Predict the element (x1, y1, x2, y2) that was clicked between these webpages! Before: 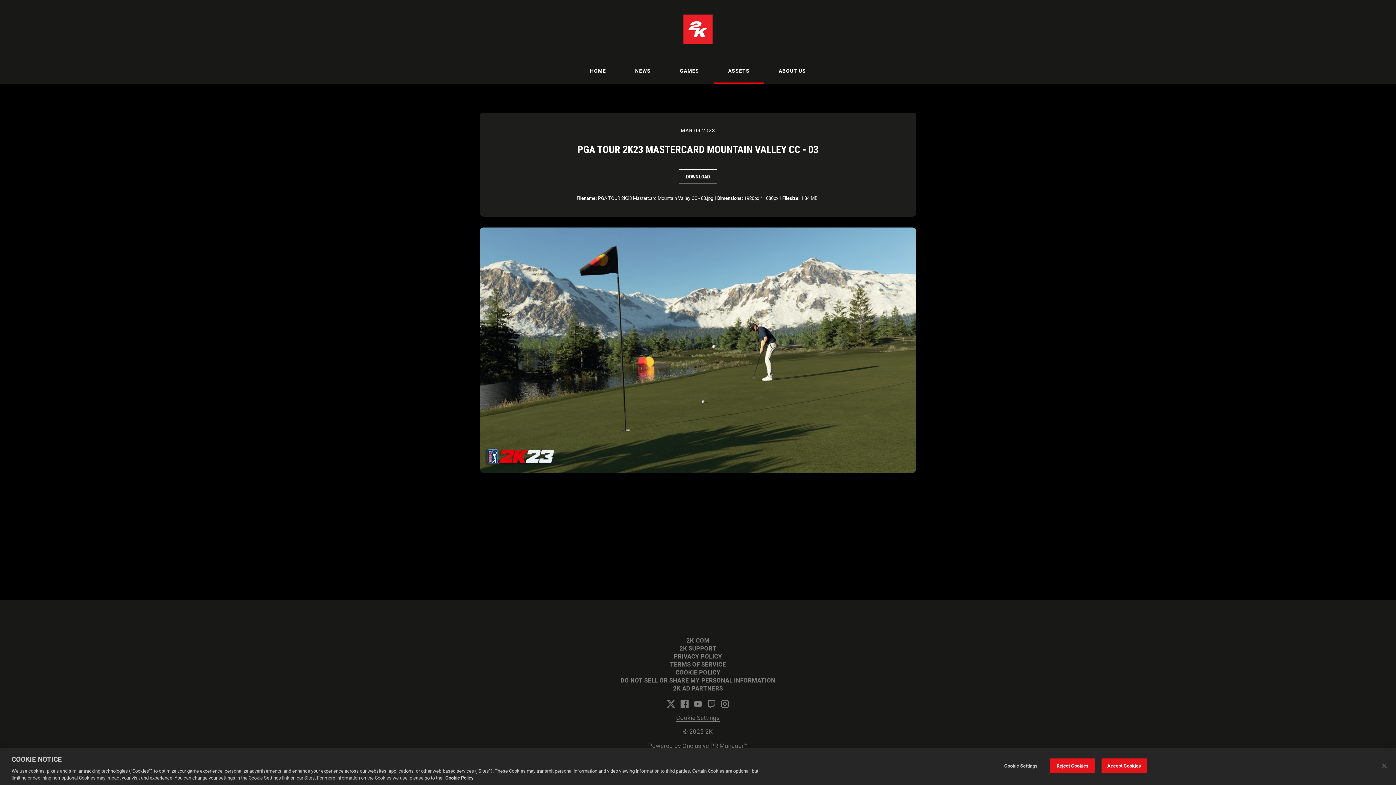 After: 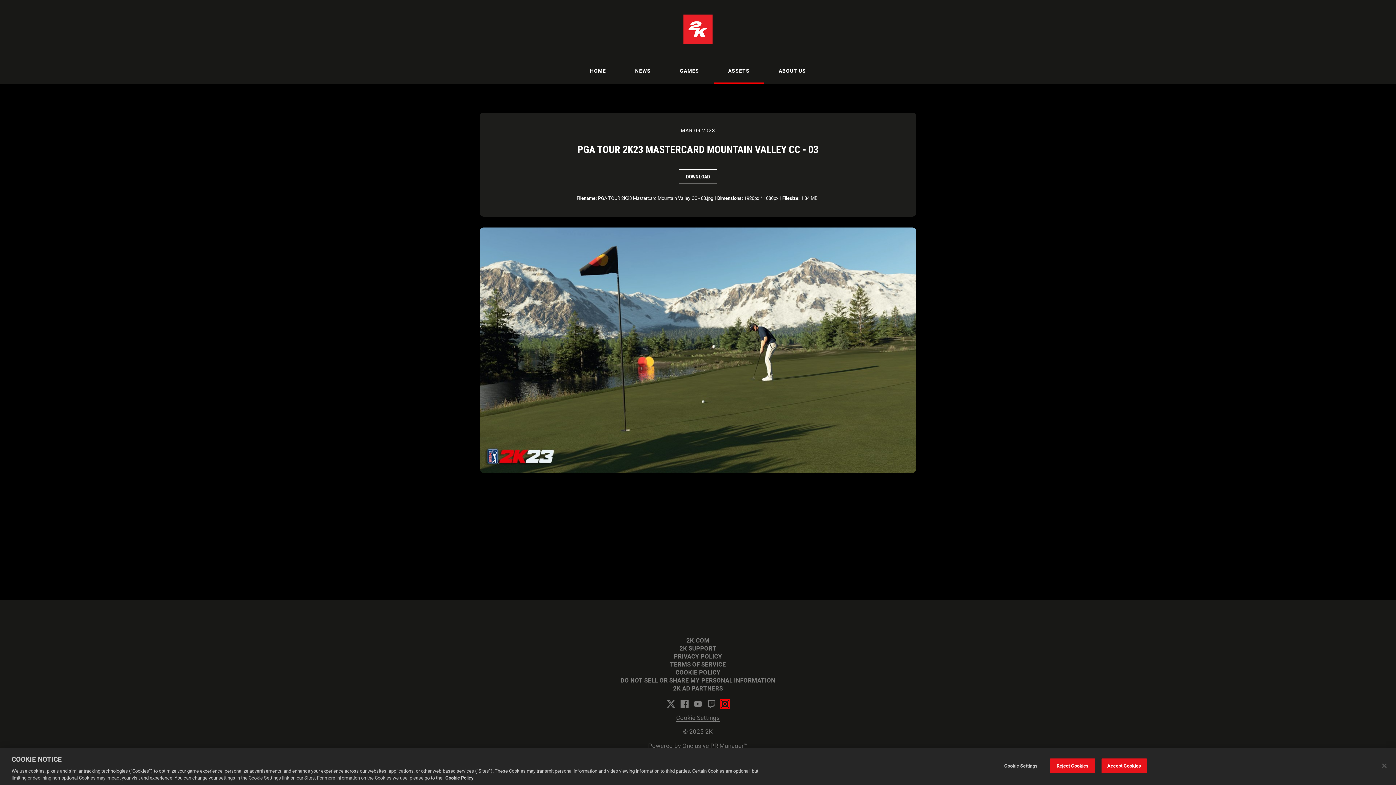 Action: label: Instagram bbox: (721, 700, 729, 708)